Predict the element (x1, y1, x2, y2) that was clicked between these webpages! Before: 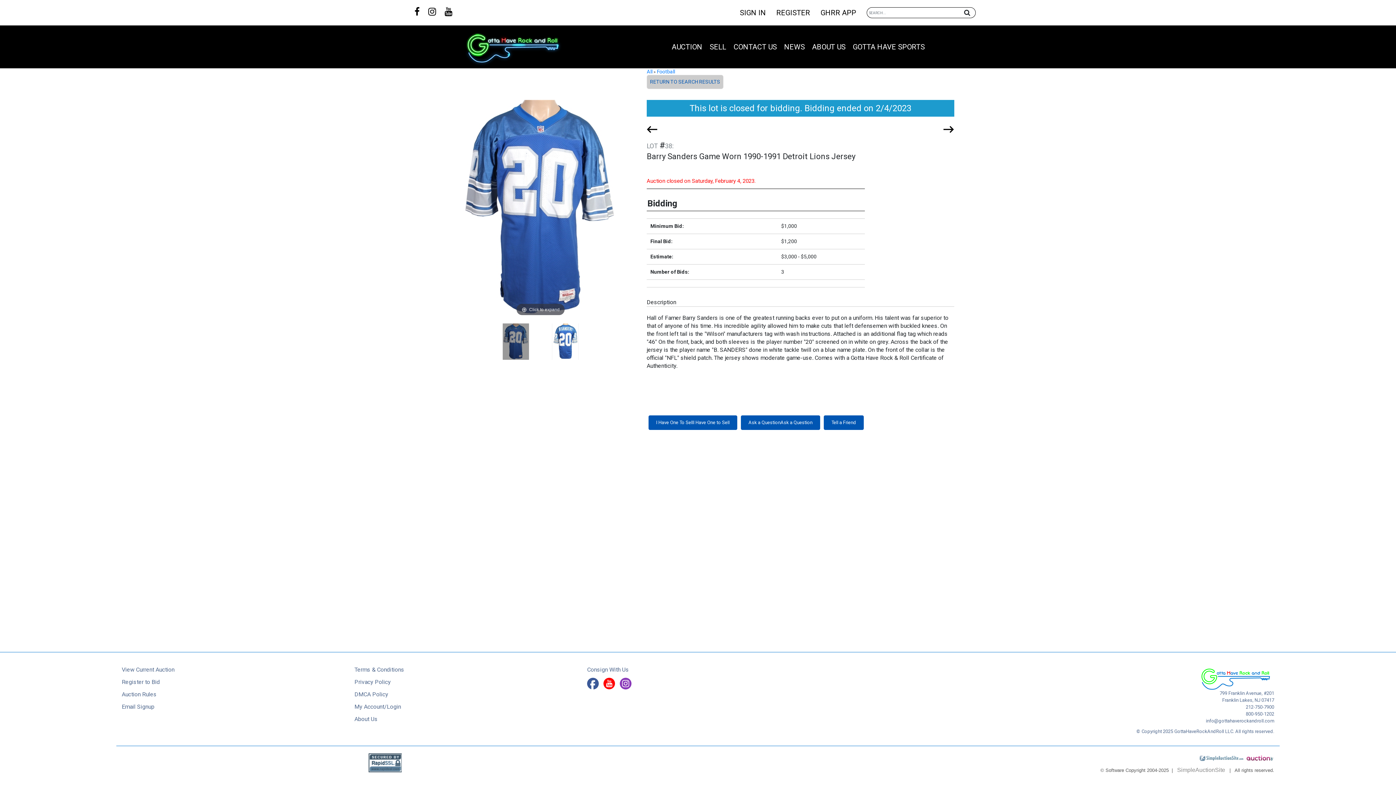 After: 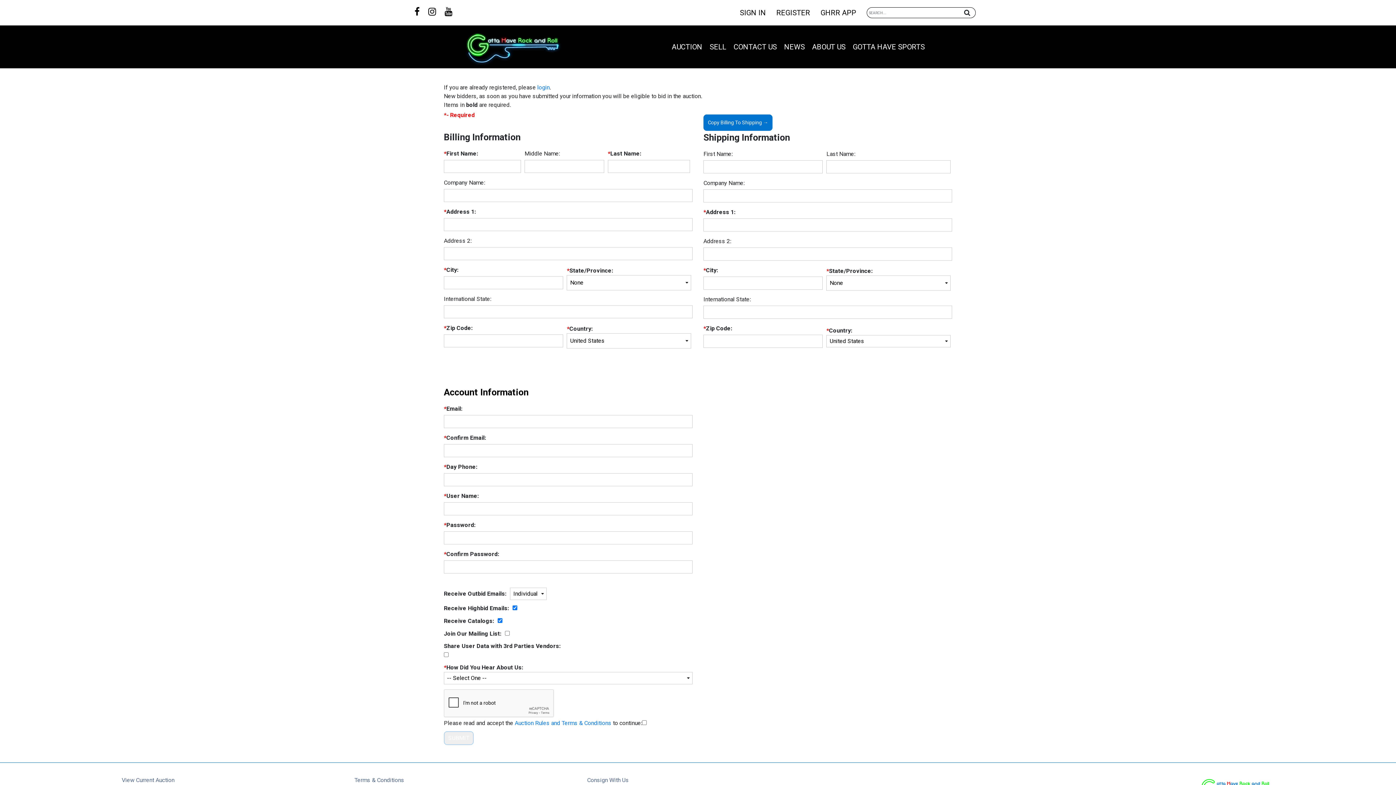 Action: label: REGISTER bbox: (776, 7, 810, 18)